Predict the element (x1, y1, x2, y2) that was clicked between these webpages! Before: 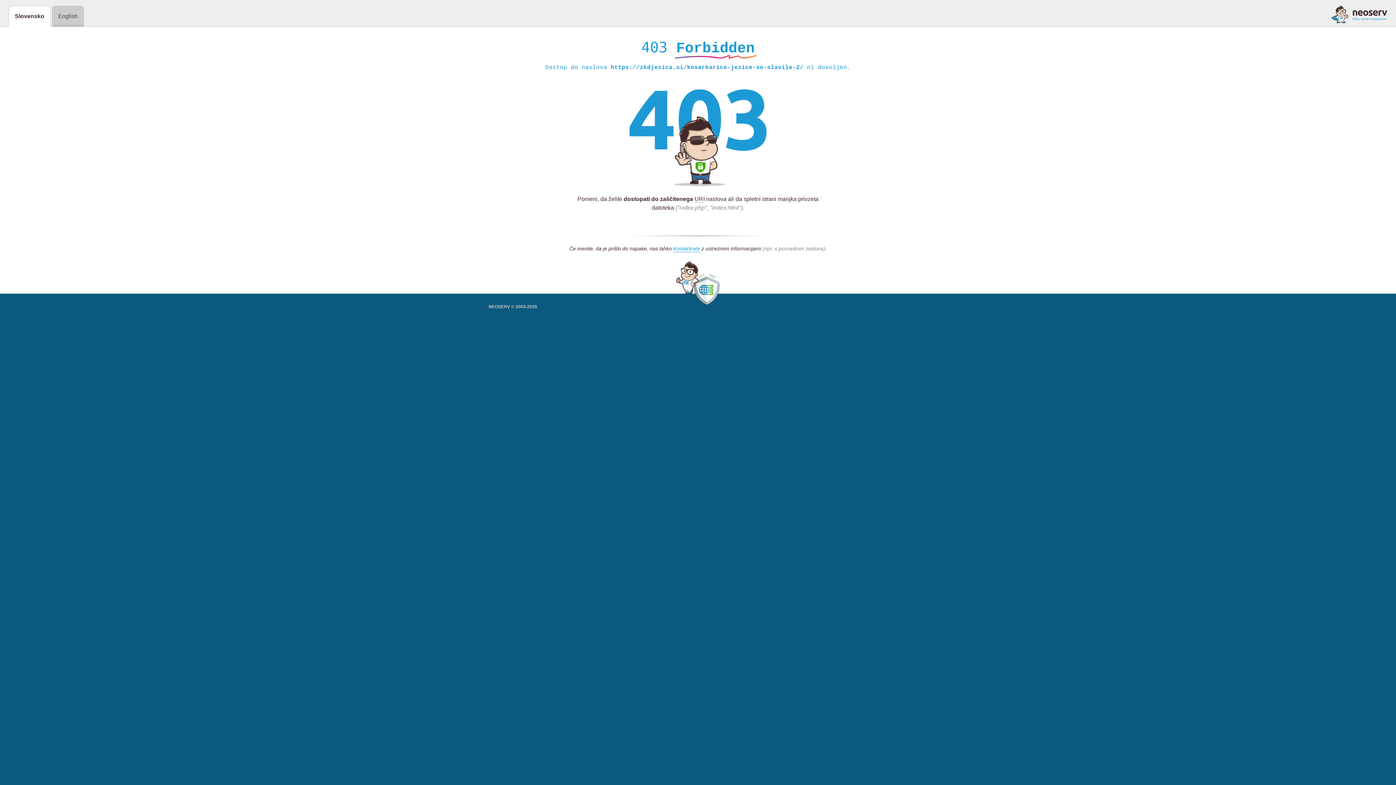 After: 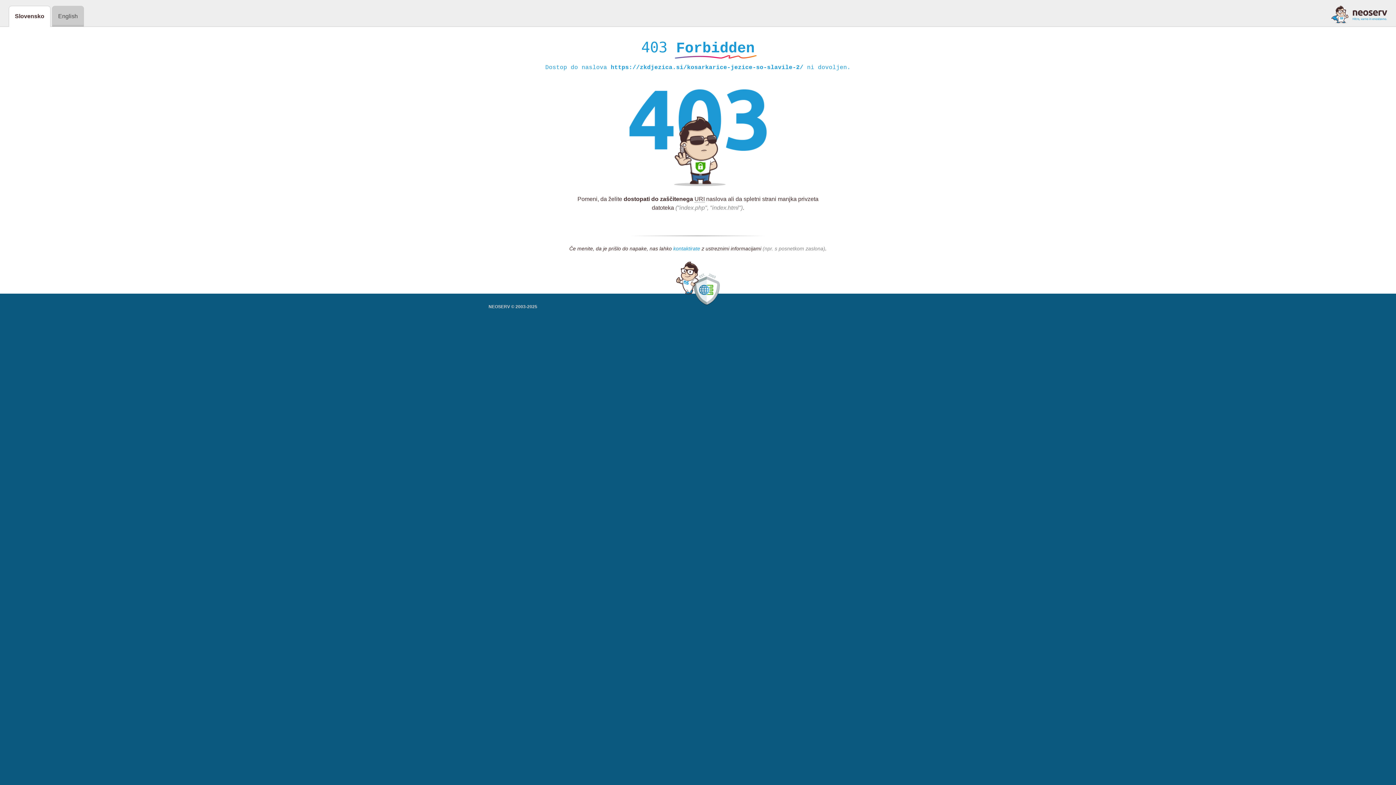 Action: label: kontaktirate bbox: (673, 245, 700, 252)